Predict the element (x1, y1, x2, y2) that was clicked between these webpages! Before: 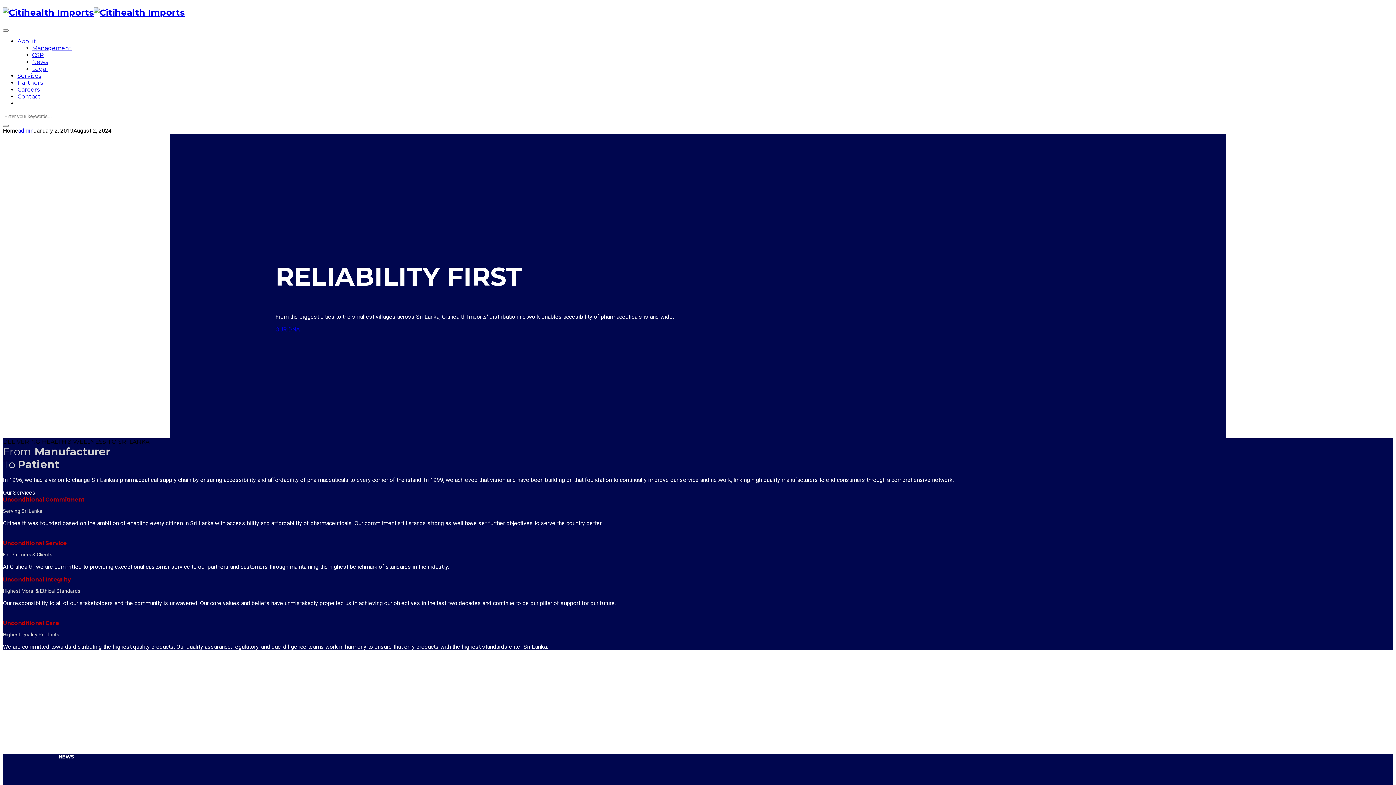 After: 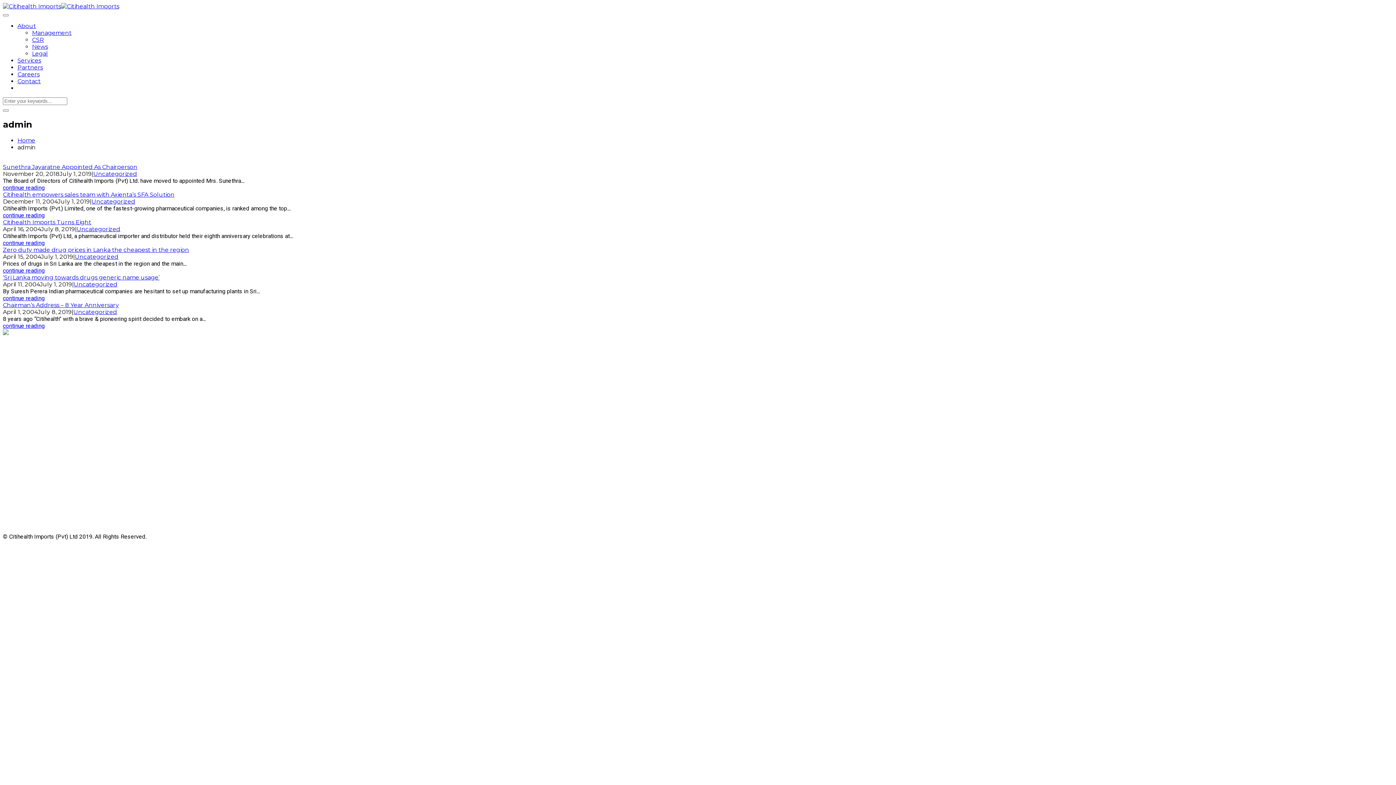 Action: bbox: (18, 127, 33, 134) label: admin